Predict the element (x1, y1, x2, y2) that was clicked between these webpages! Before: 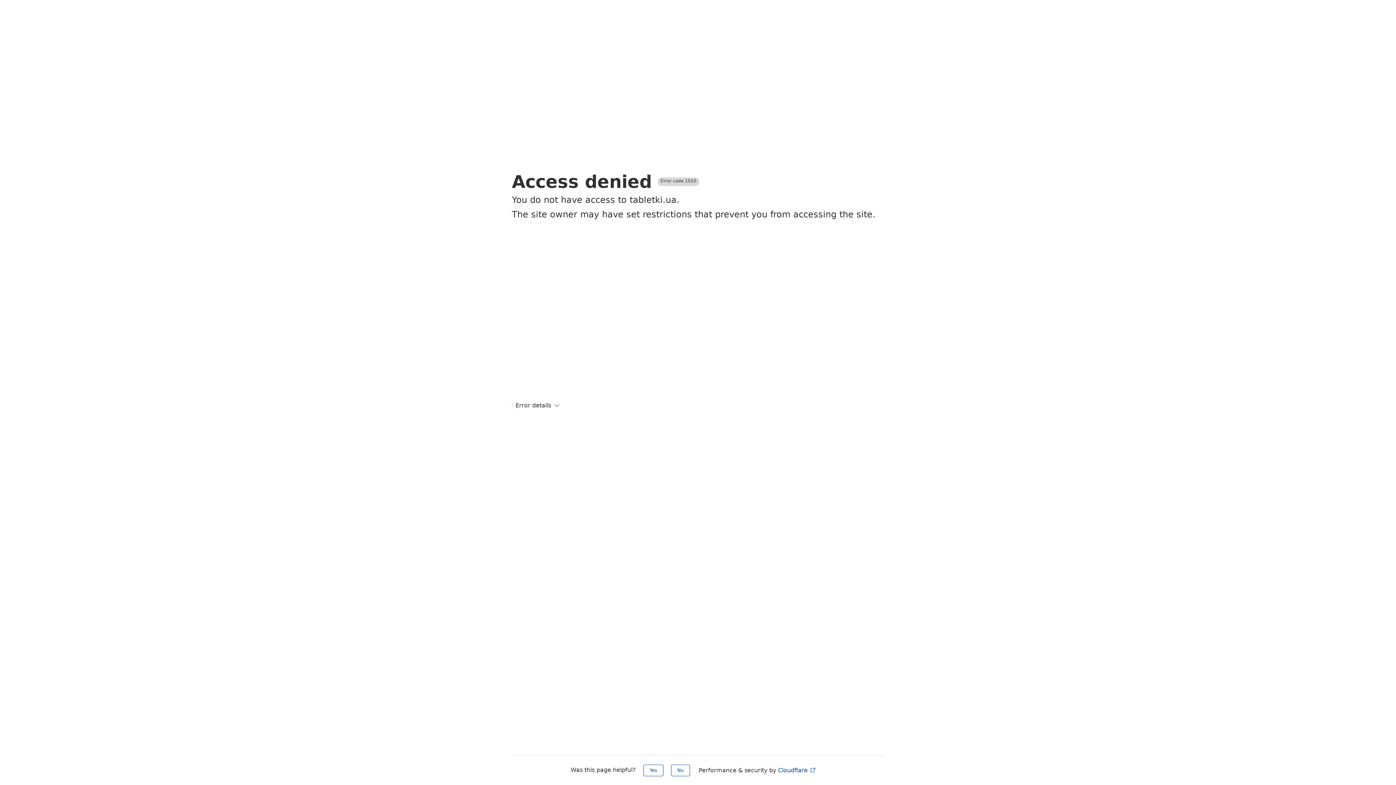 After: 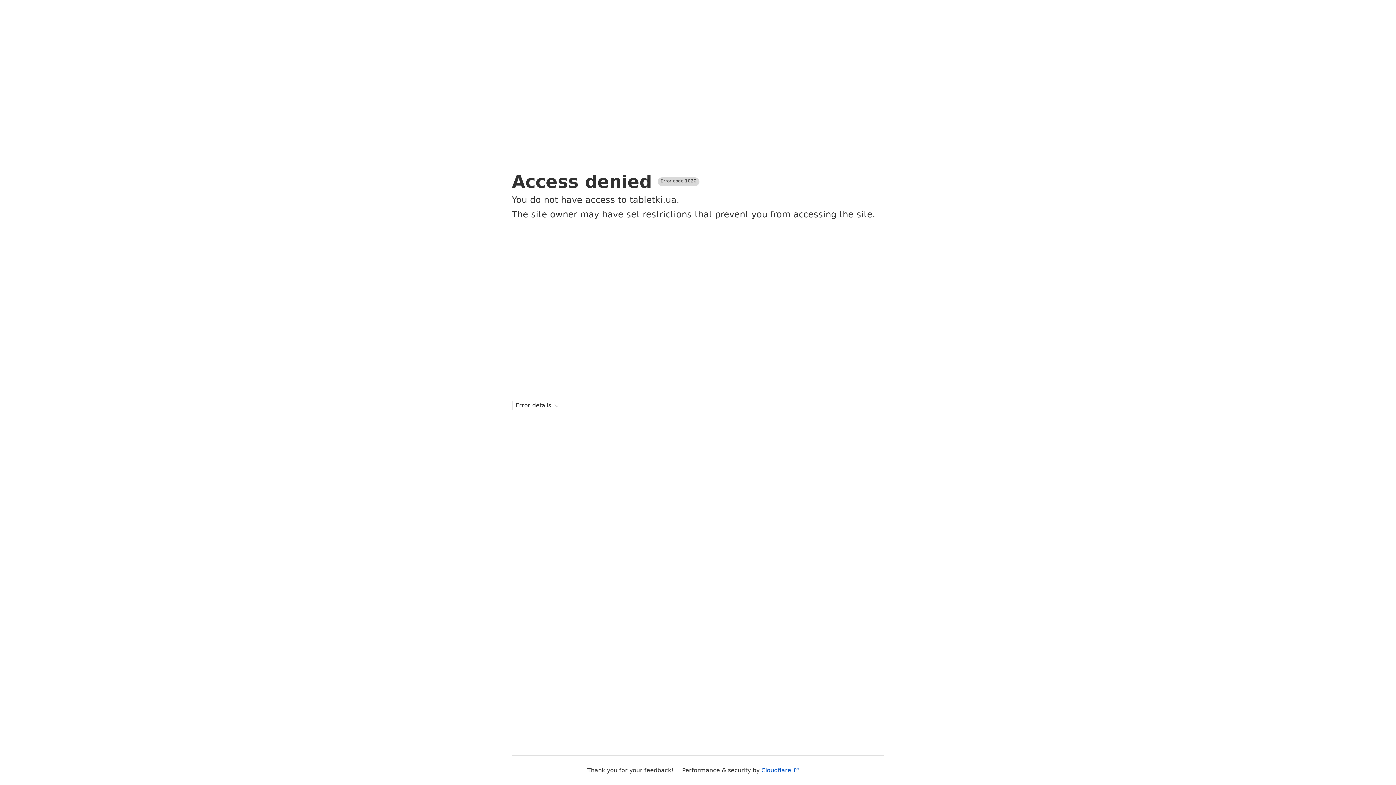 Action: label: No bbox: (671, 765, 690, 776)